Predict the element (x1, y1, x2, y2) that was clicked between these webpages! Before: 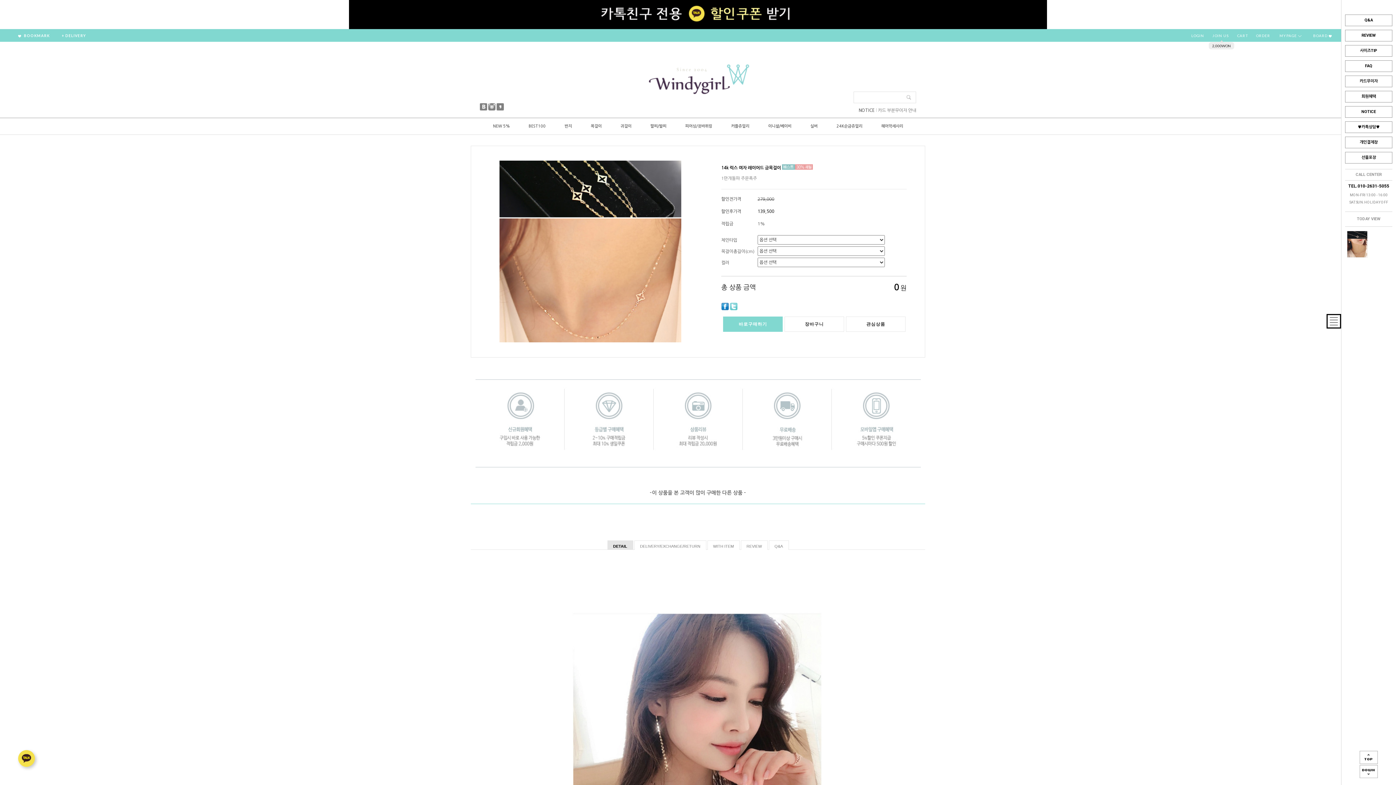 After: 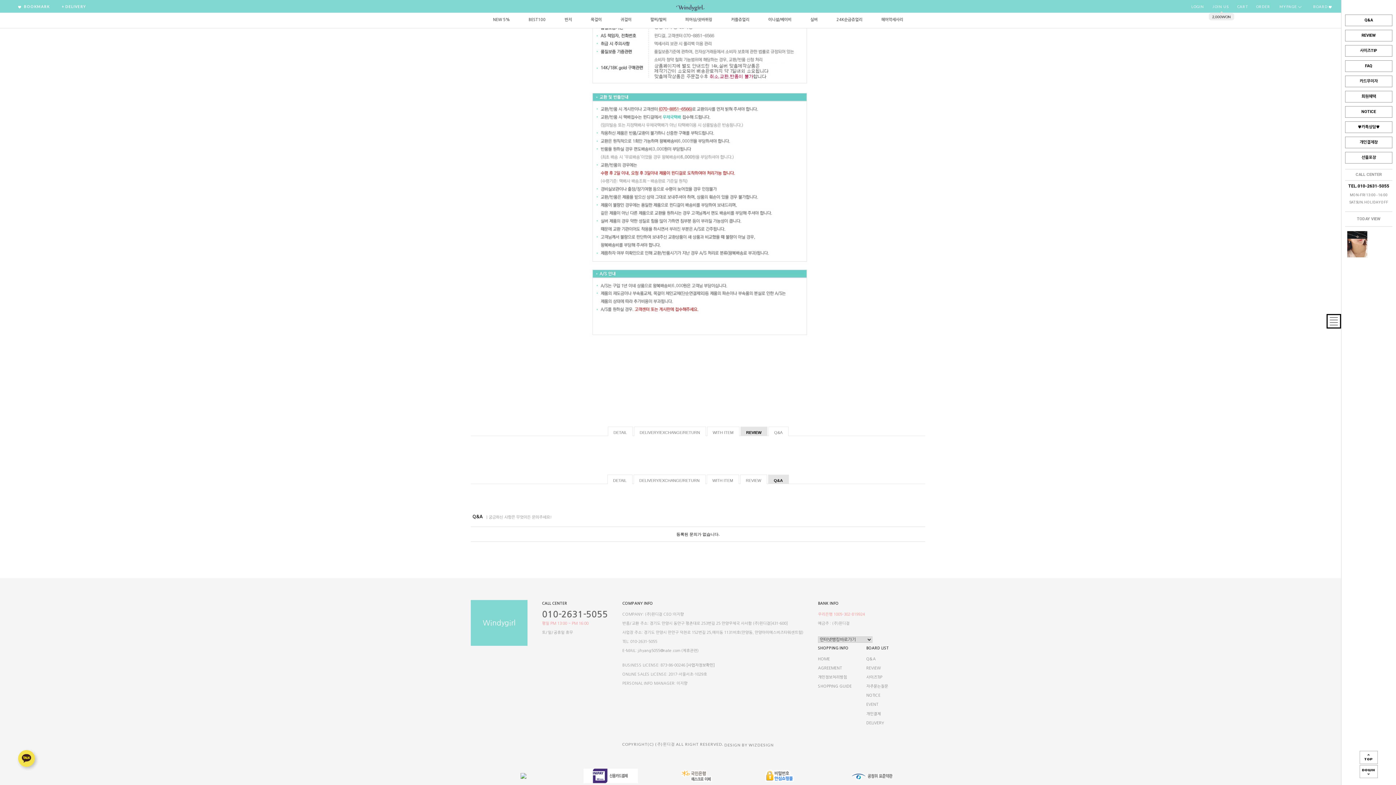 Action: bbox: (707, 540, 739, 550) label: WITH ITEM